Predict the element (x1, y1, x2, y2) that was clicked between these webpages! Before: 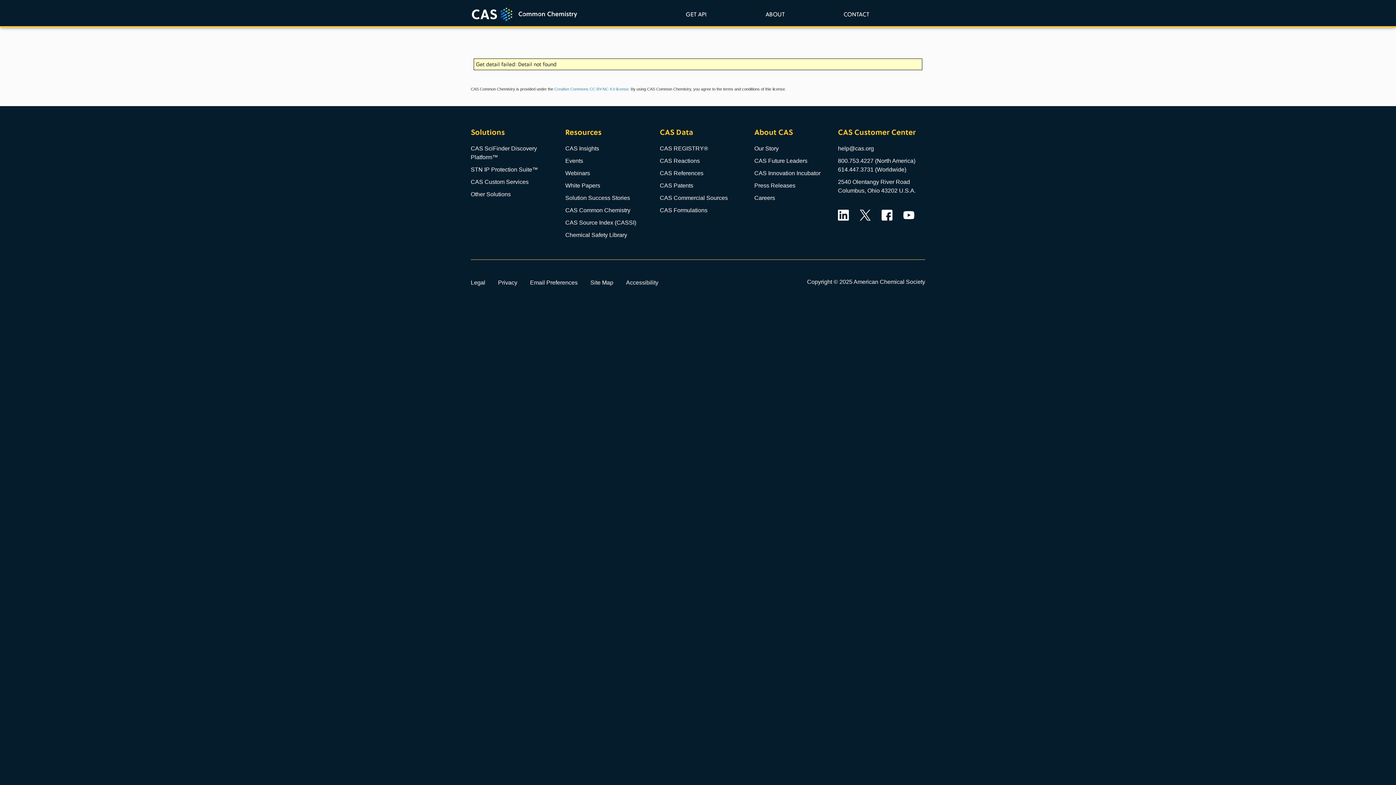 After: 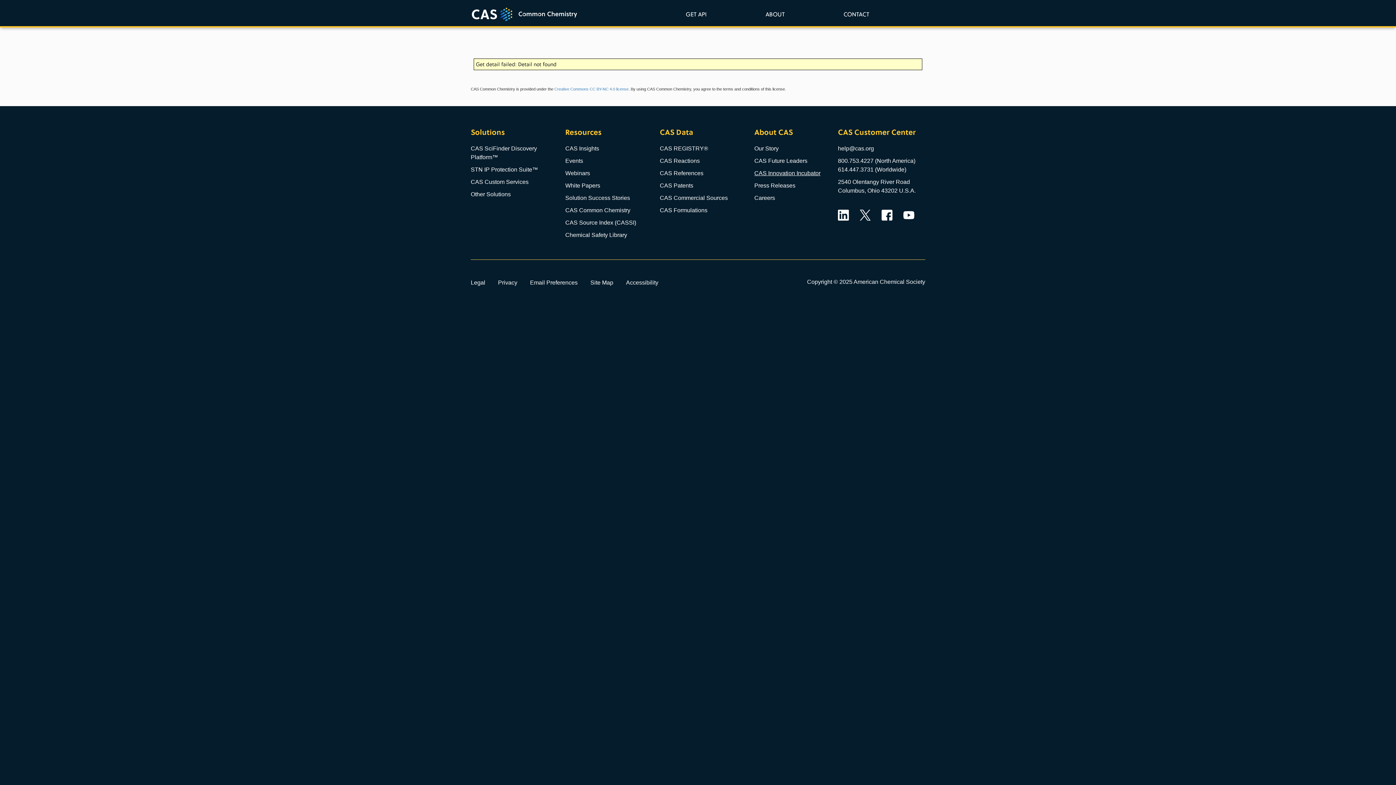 Action: label: CAS Innovation Incubator bbox: (754, 170, 820, 176)